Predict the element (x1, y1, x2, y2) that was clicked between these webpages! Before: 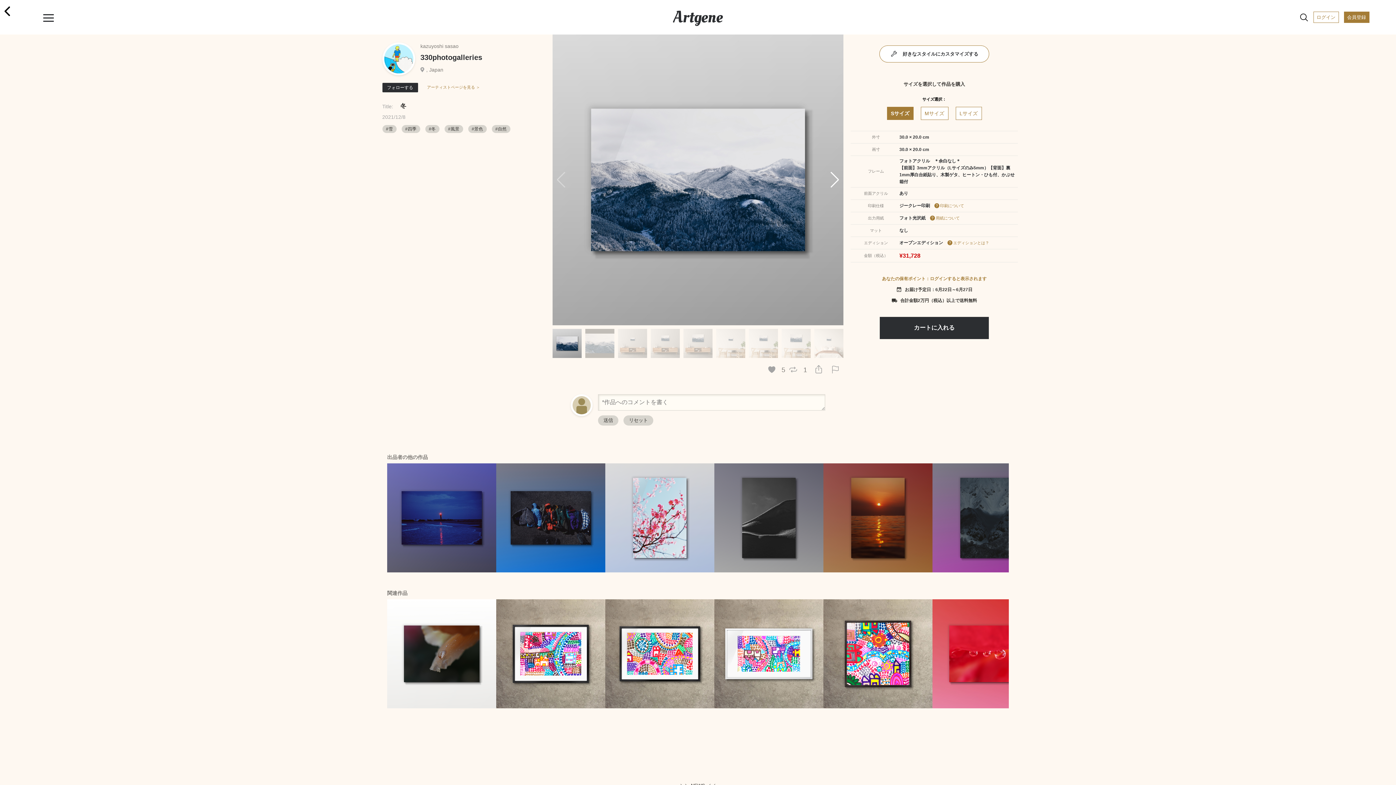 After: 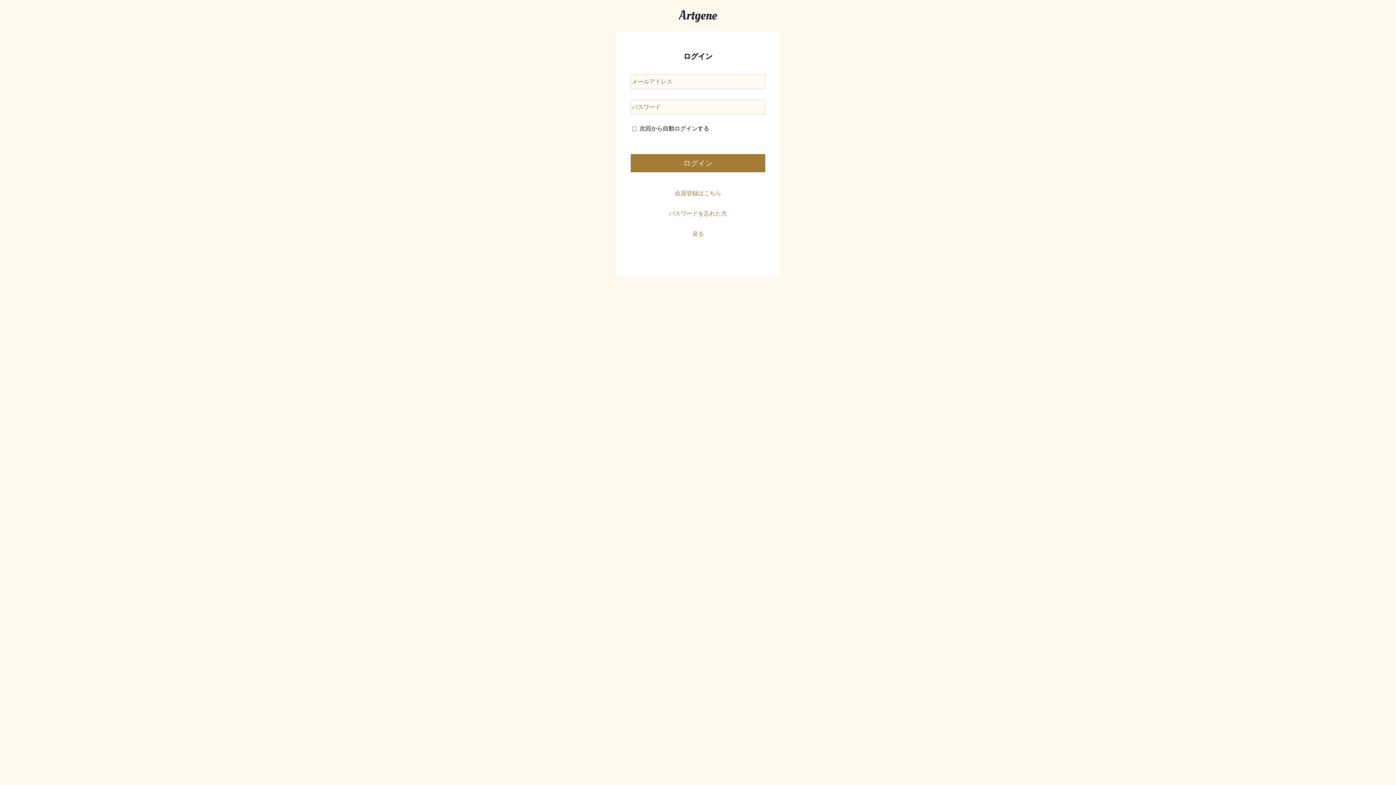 Action: bbox: (882, 276, 986, 281) label: あなたの保有ポイント：ログインすると表示されます